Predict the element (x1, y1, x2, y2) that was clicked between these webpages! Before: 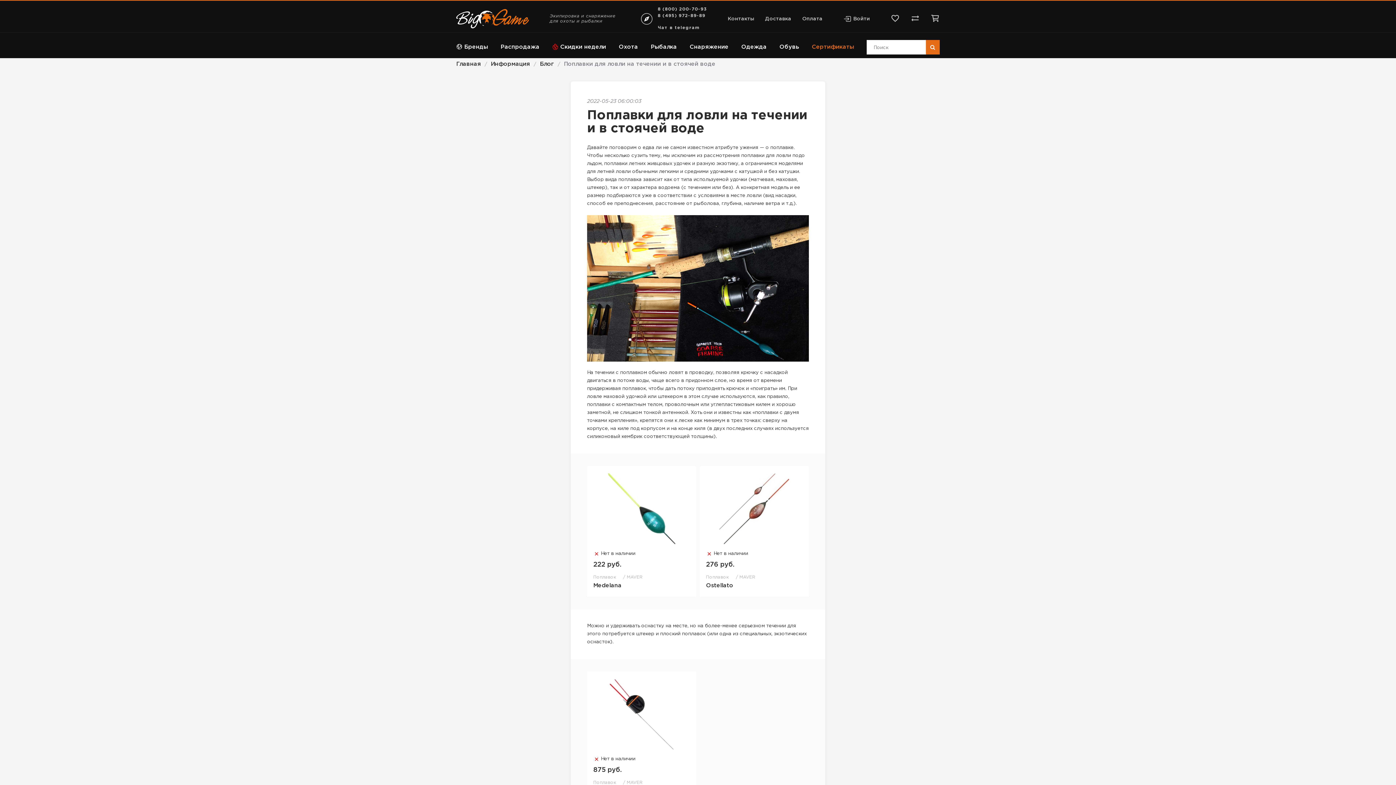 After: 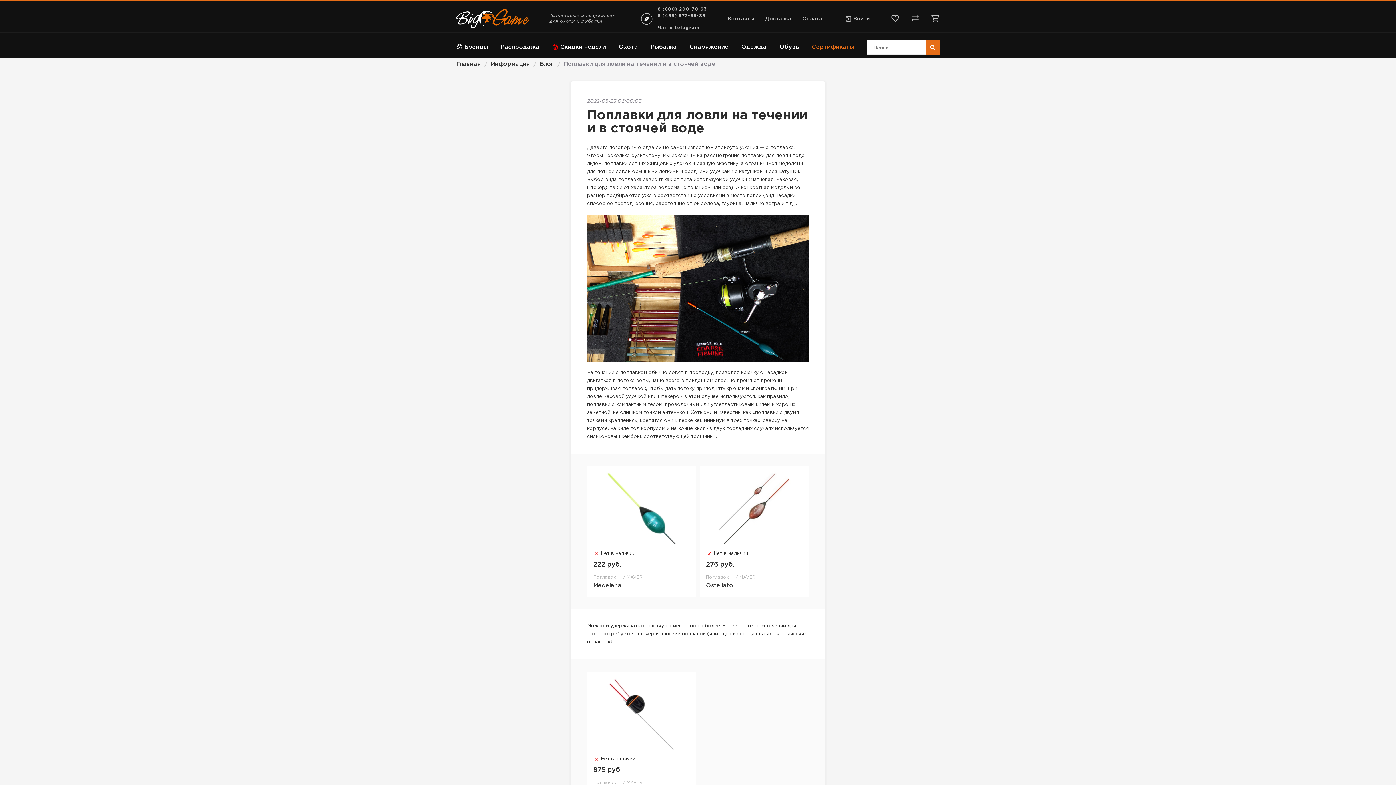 Action: label: 8 (495) 972-89-89 bbox: (657, 13, 707, 18)